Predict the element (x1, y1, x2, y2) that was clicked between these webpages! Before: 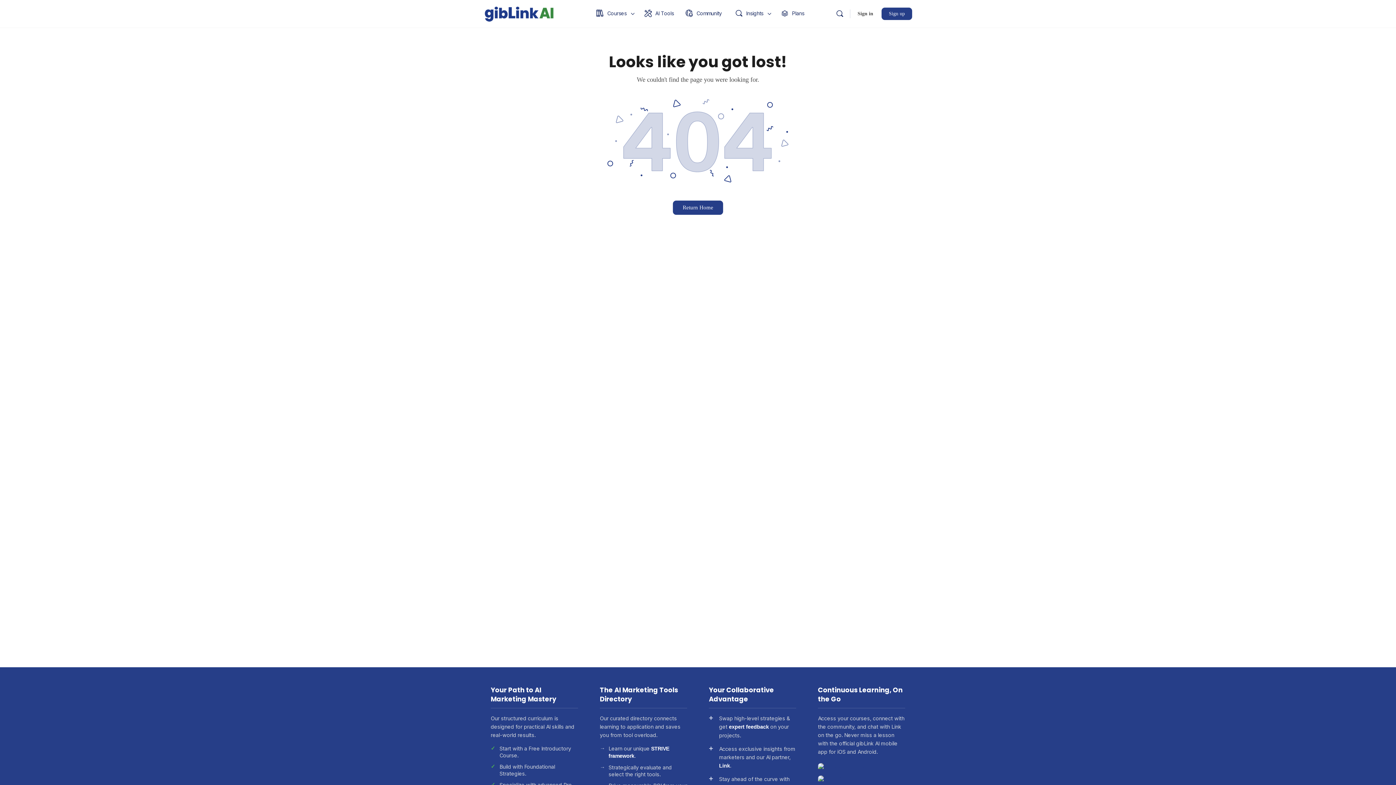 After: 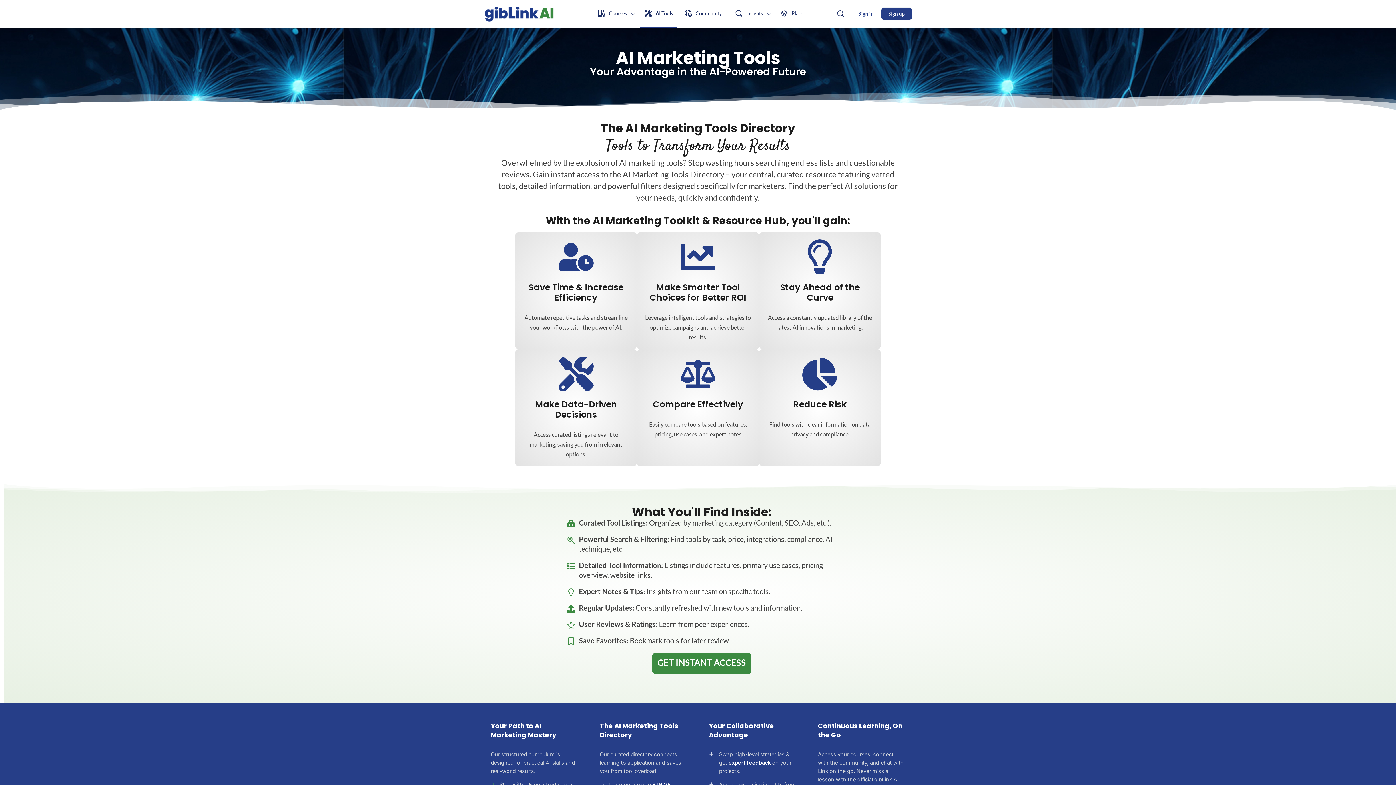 Action: label: AI Tools bbox: (640, 0, 677, 27)